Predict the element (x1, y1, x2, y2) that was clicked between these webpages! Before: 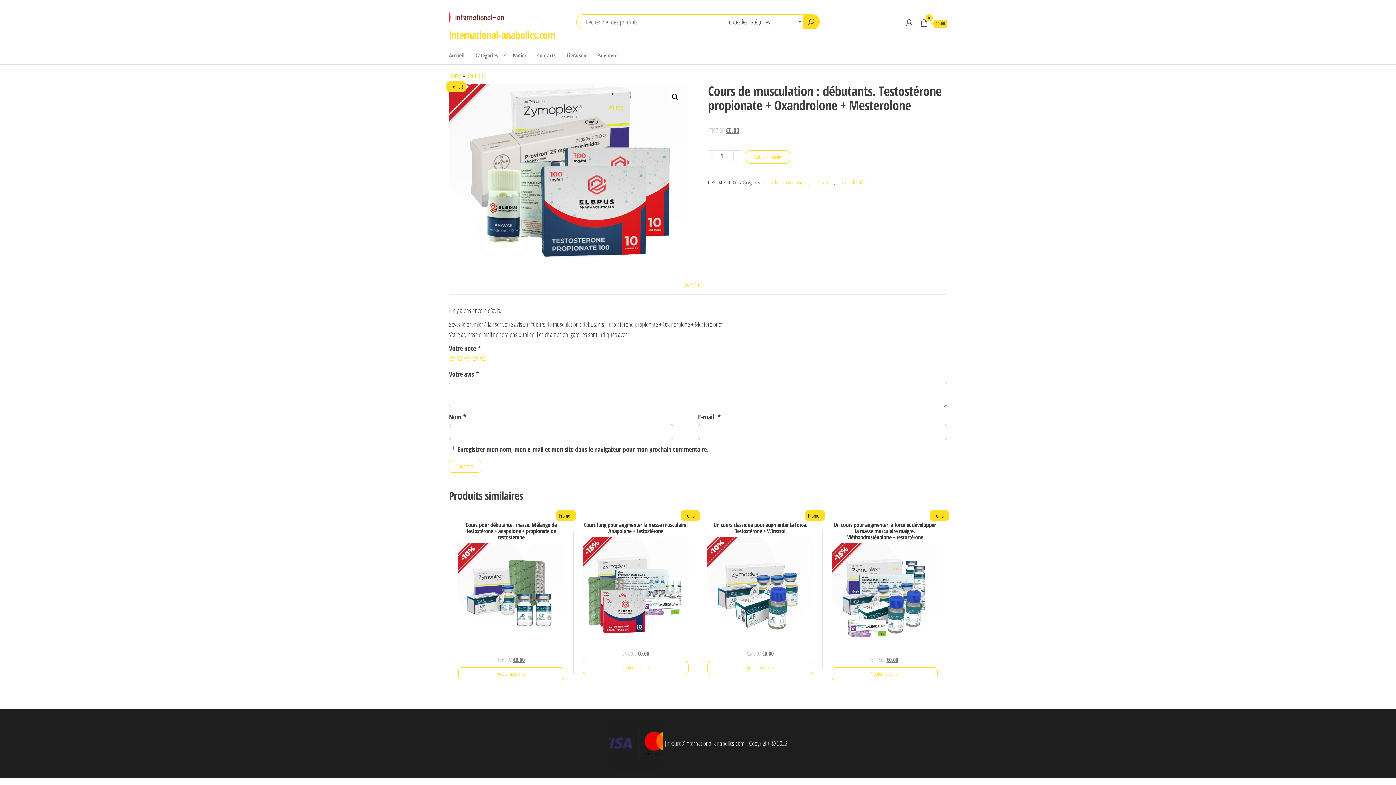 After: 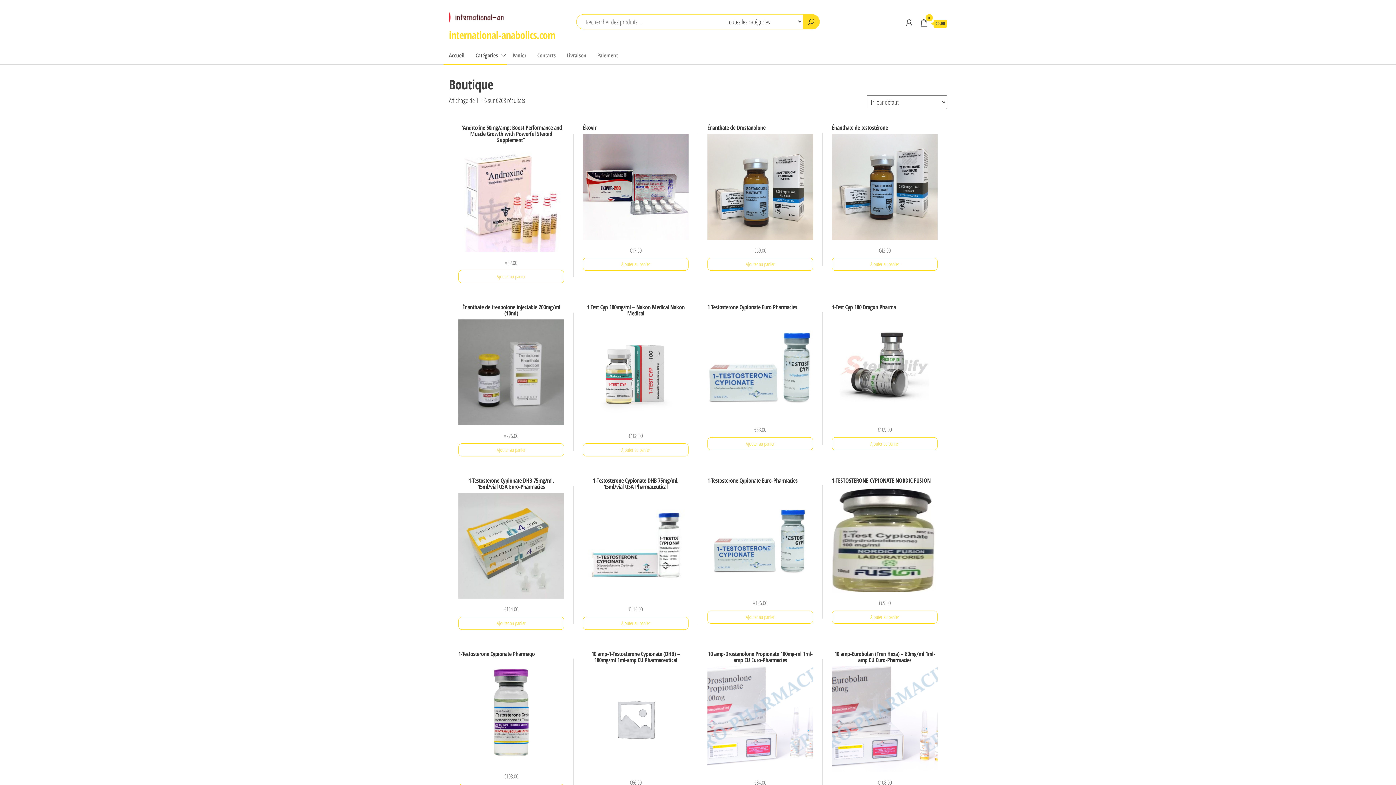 Action: bbox: (449, 70, 461, 79) label: Home